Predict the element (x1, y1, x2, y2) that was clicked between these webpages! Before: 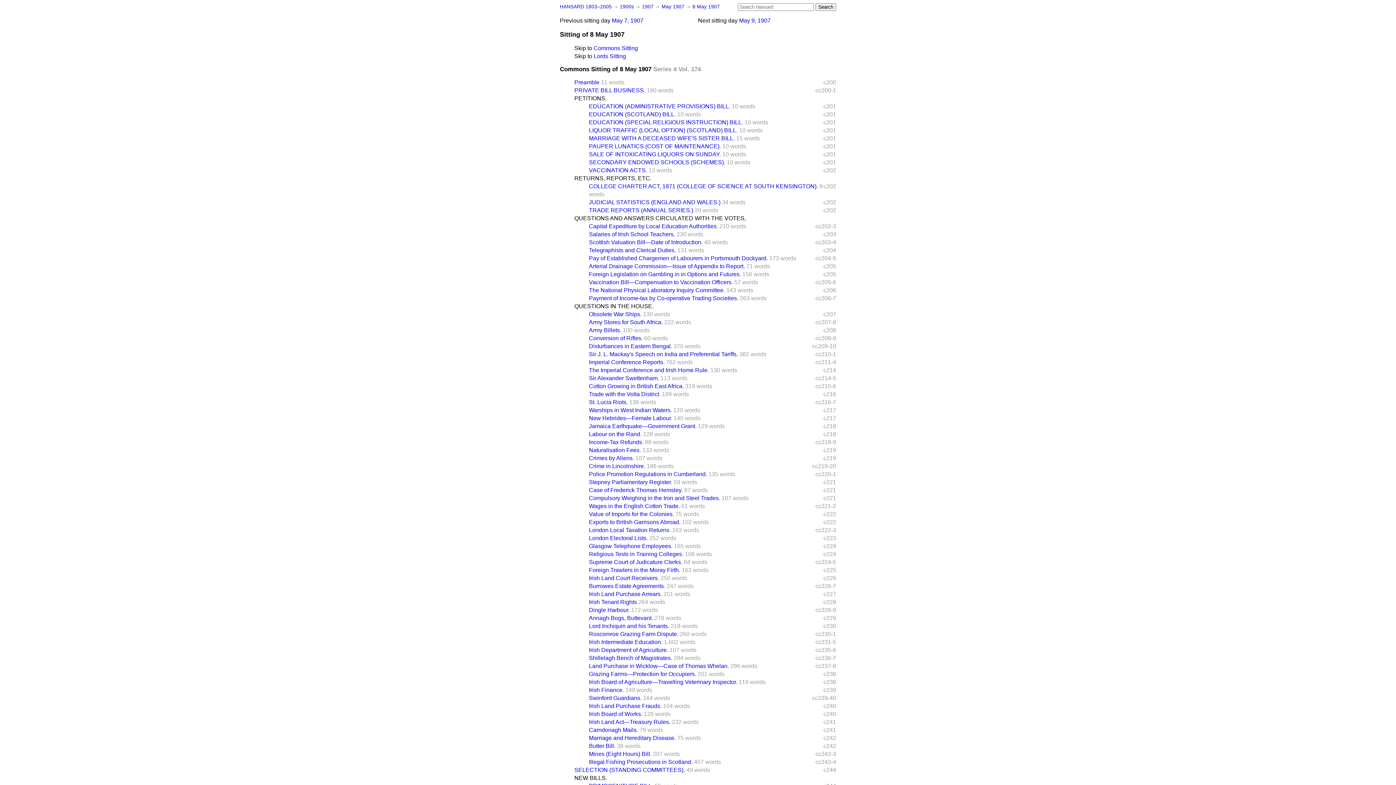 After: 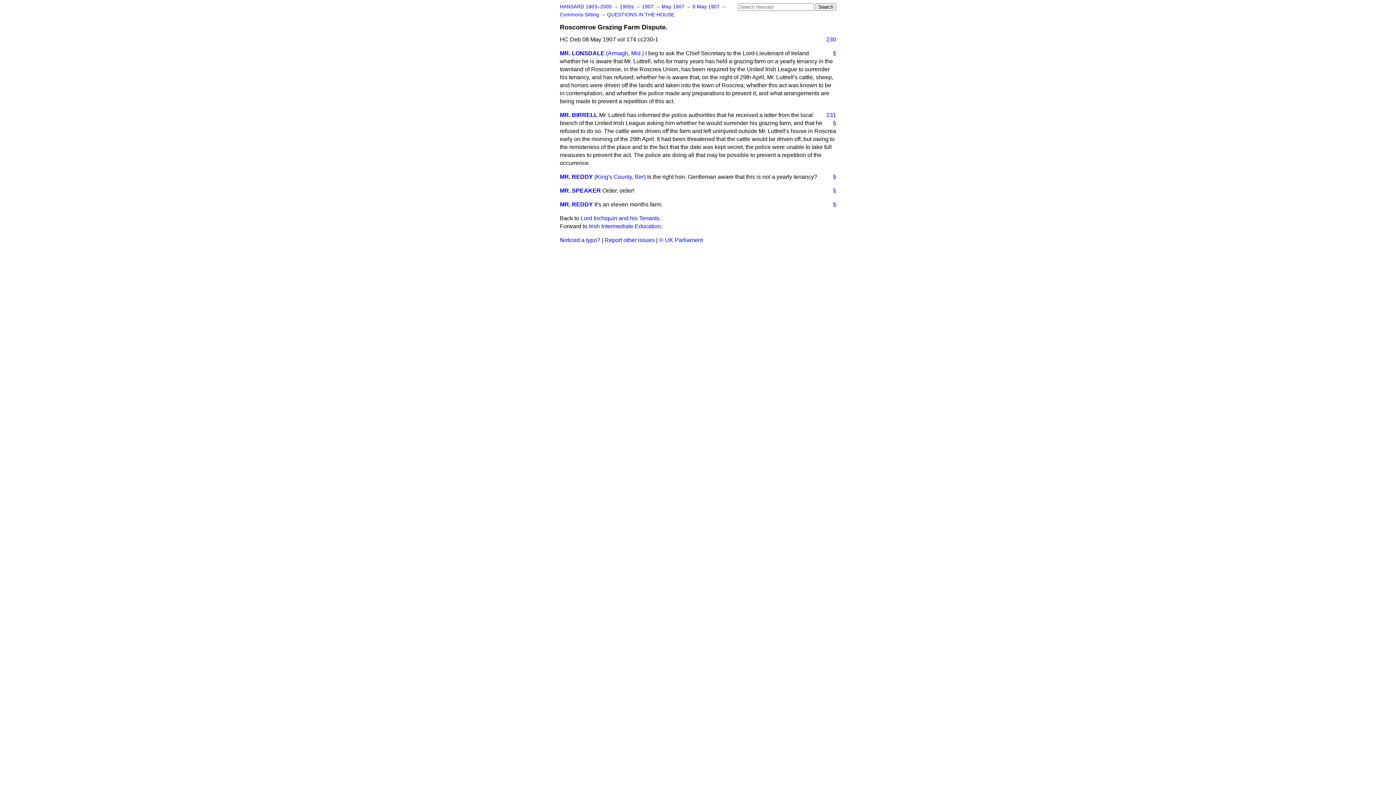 Action: bbox: (589, 631, 678, 637) label: Roscomroe Grazing Farm Dispute.